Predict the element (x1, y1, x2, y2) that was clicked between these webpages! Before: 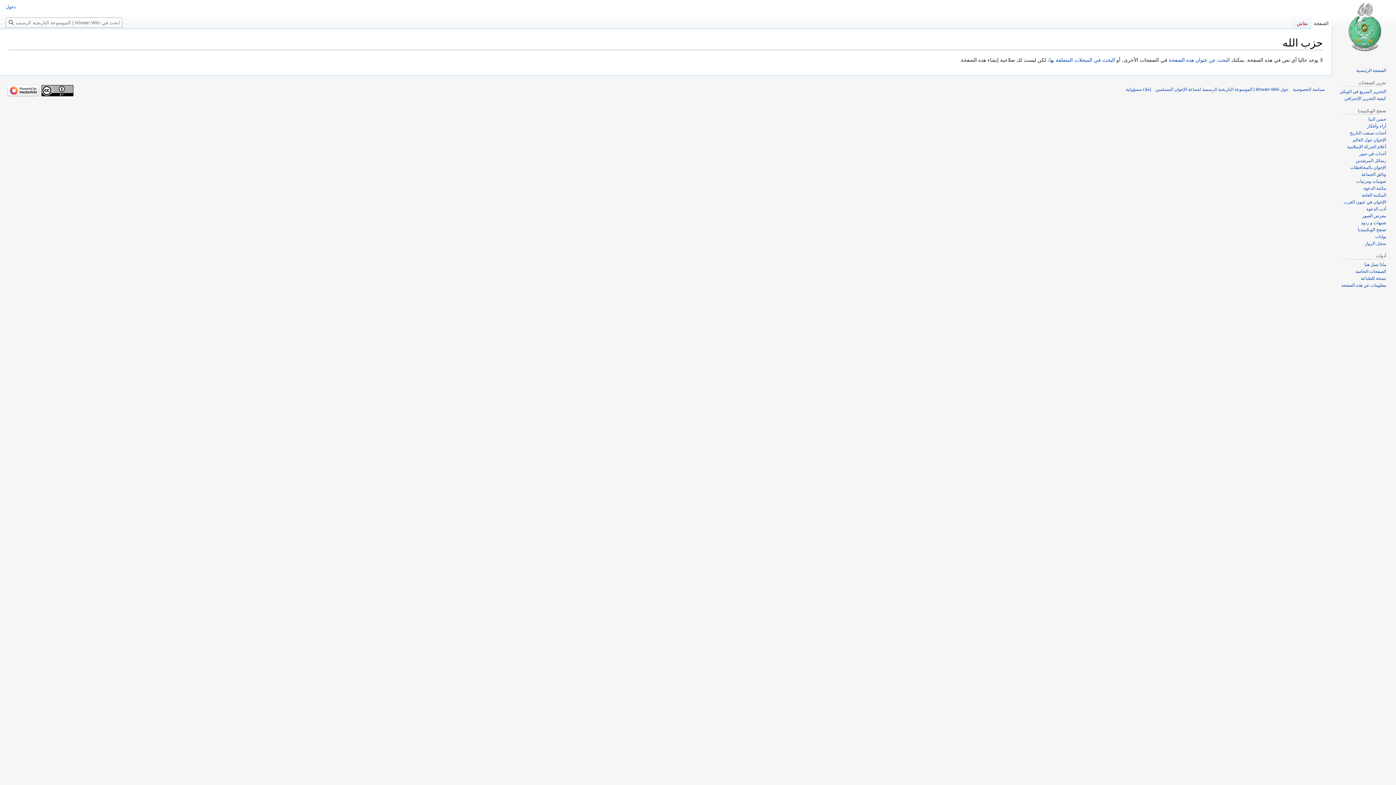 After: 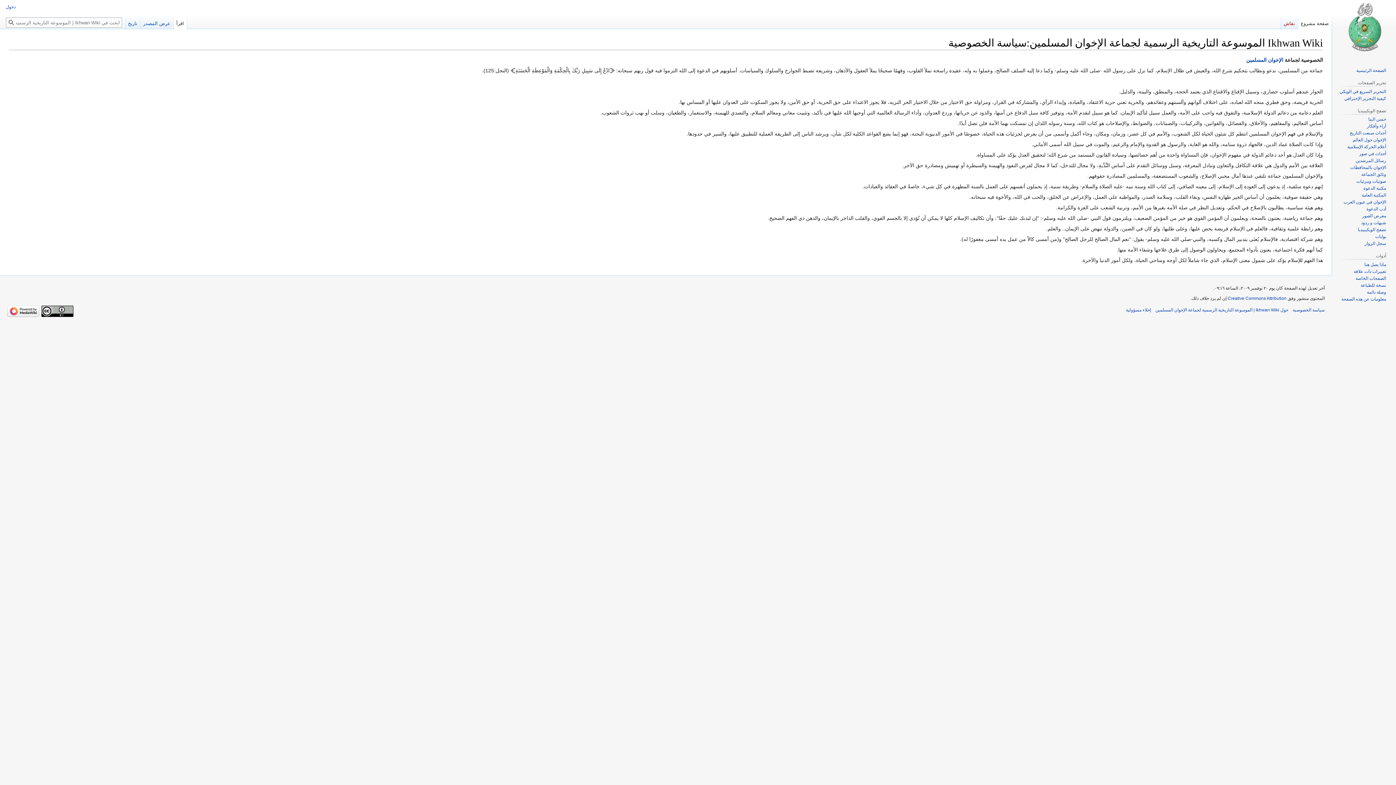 Action: bbox: (1293, 87, 1325, 92) label: سياسة الخصوصية